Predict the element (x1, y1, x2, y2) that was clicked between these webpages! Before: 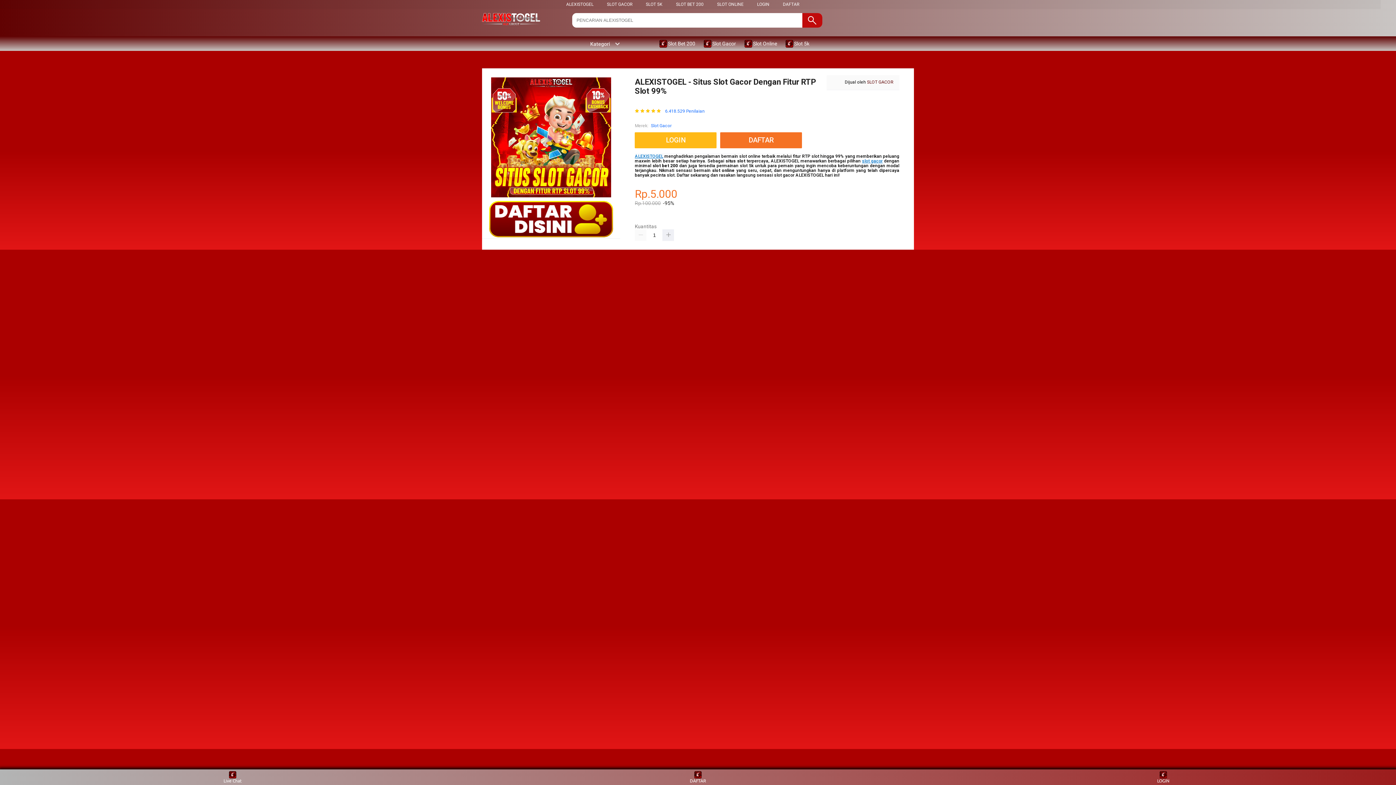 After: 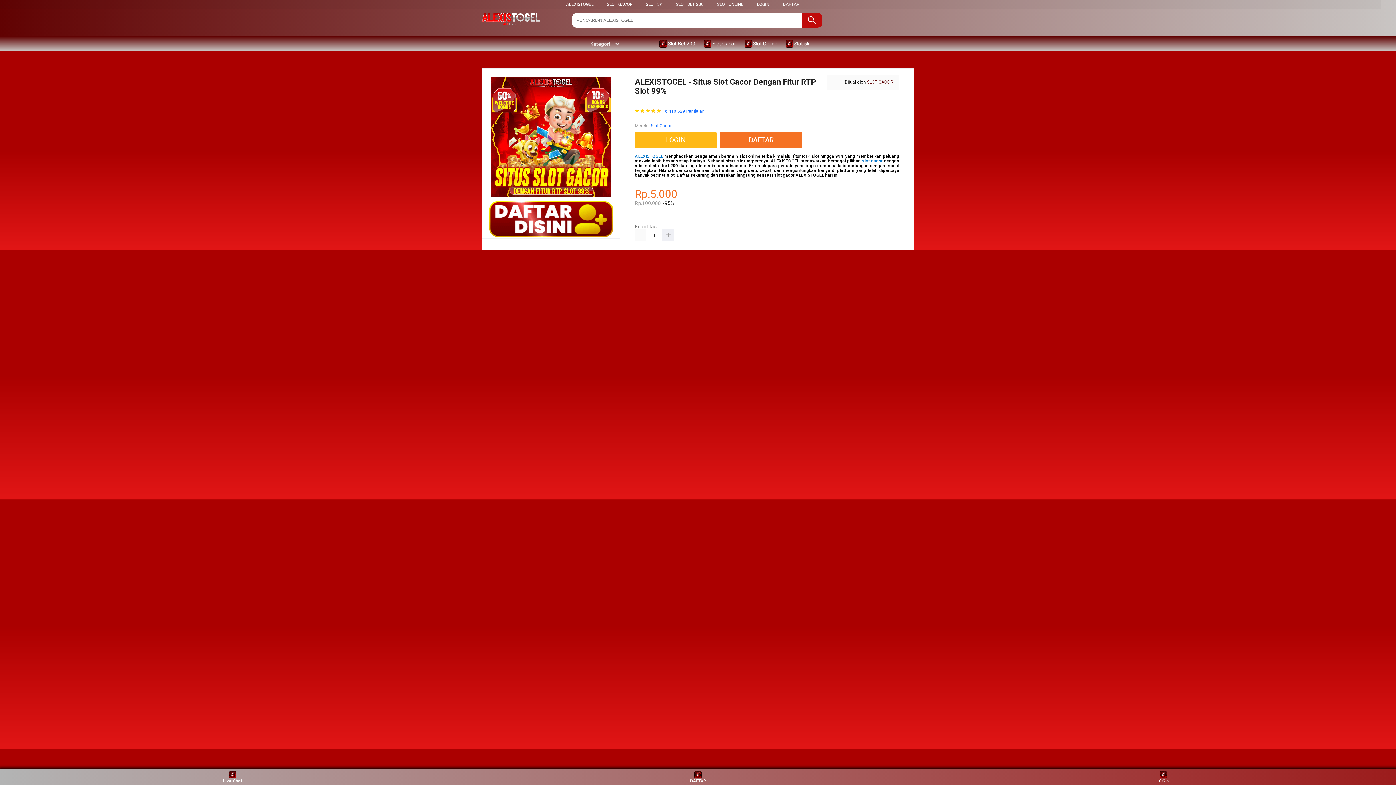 Action: bbox: (219, 771, 246, 783) label: Live Chat